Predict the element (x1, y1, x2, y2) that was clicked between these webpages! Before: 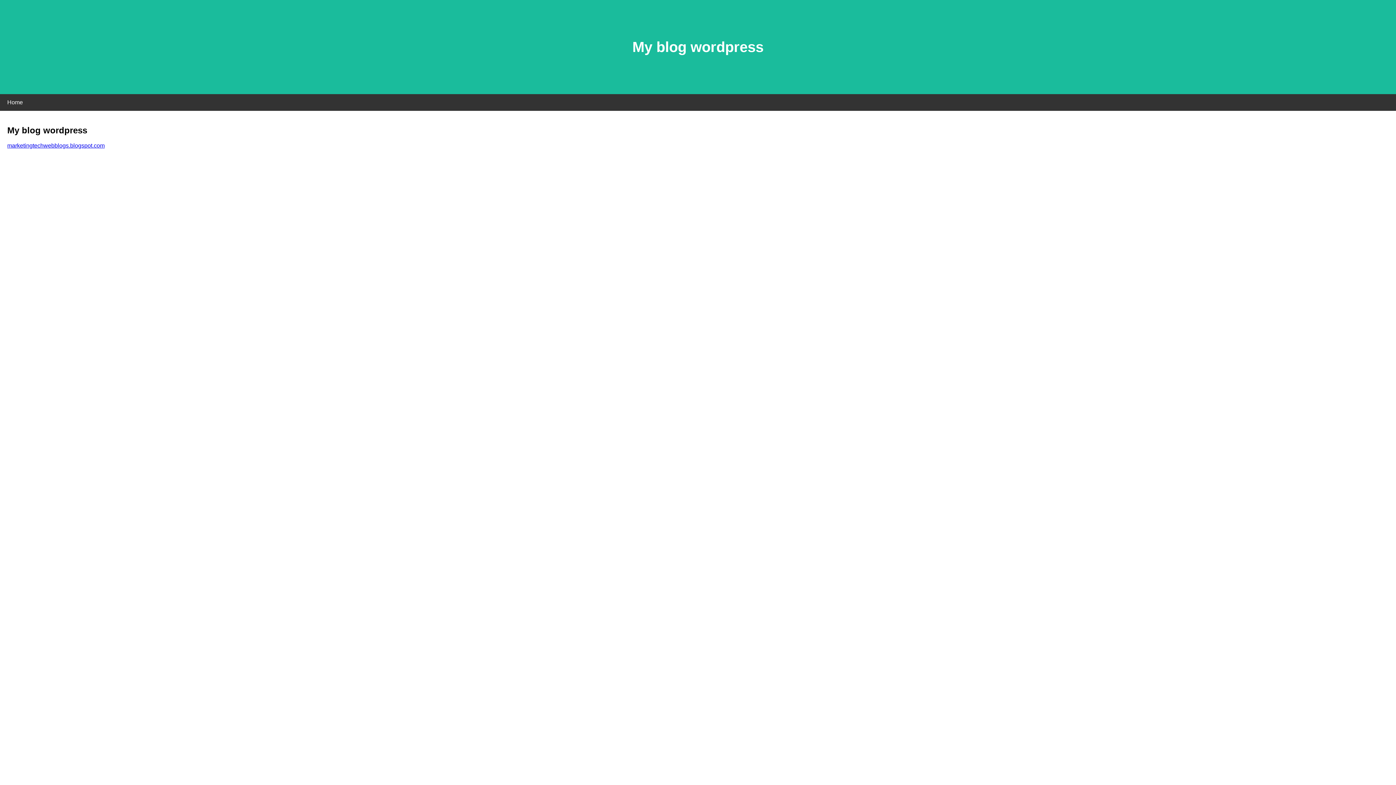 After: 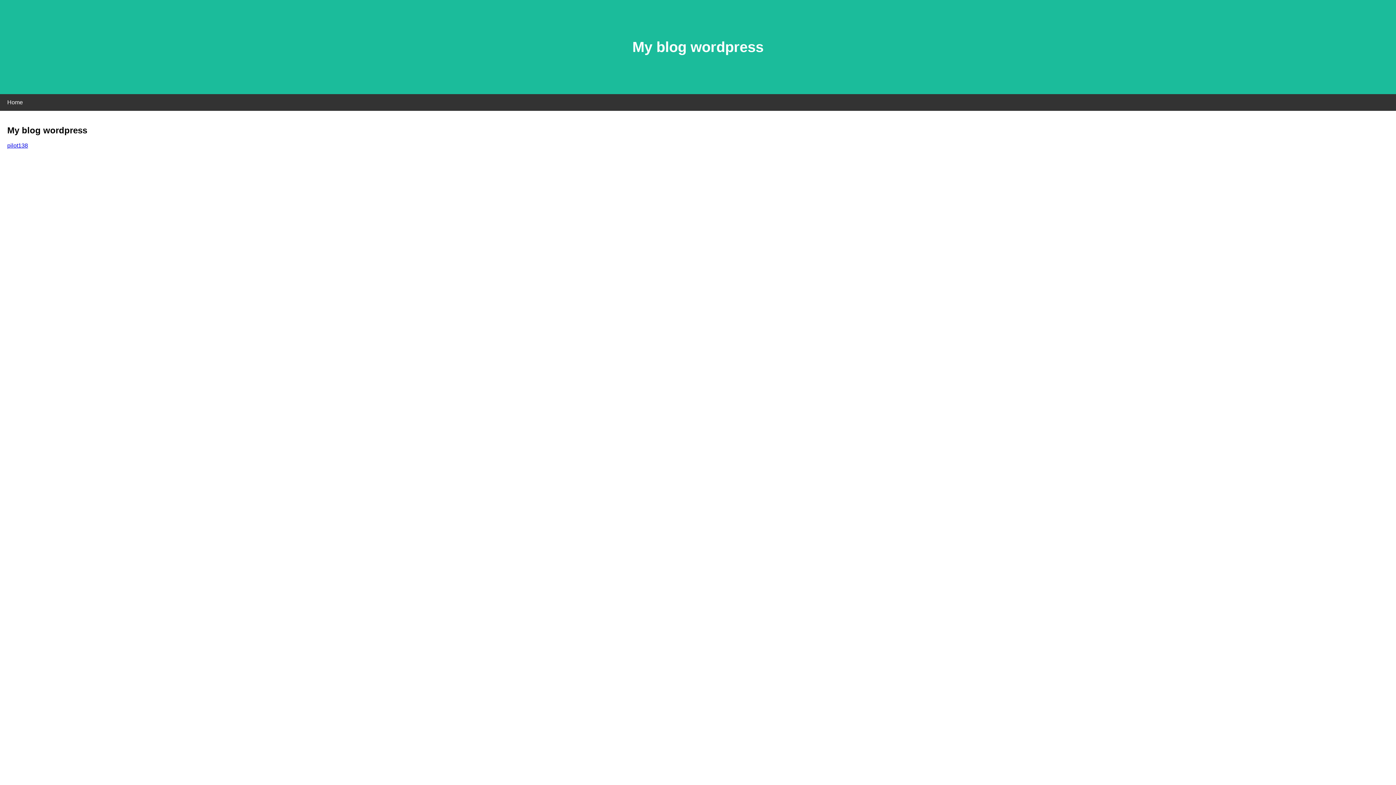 Action: label: marketingtechwebblogs.blogspot.com bbox: (7, 142, 104, 148)